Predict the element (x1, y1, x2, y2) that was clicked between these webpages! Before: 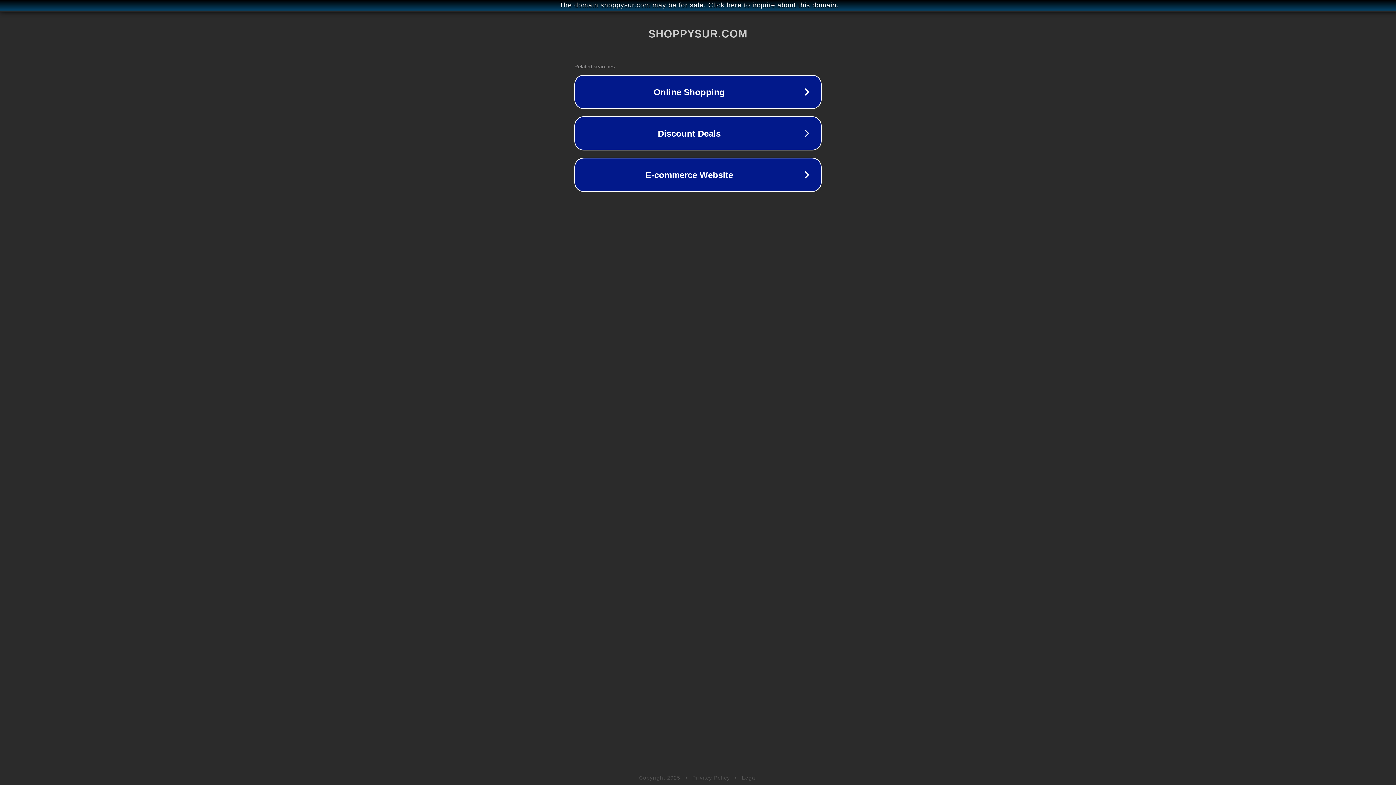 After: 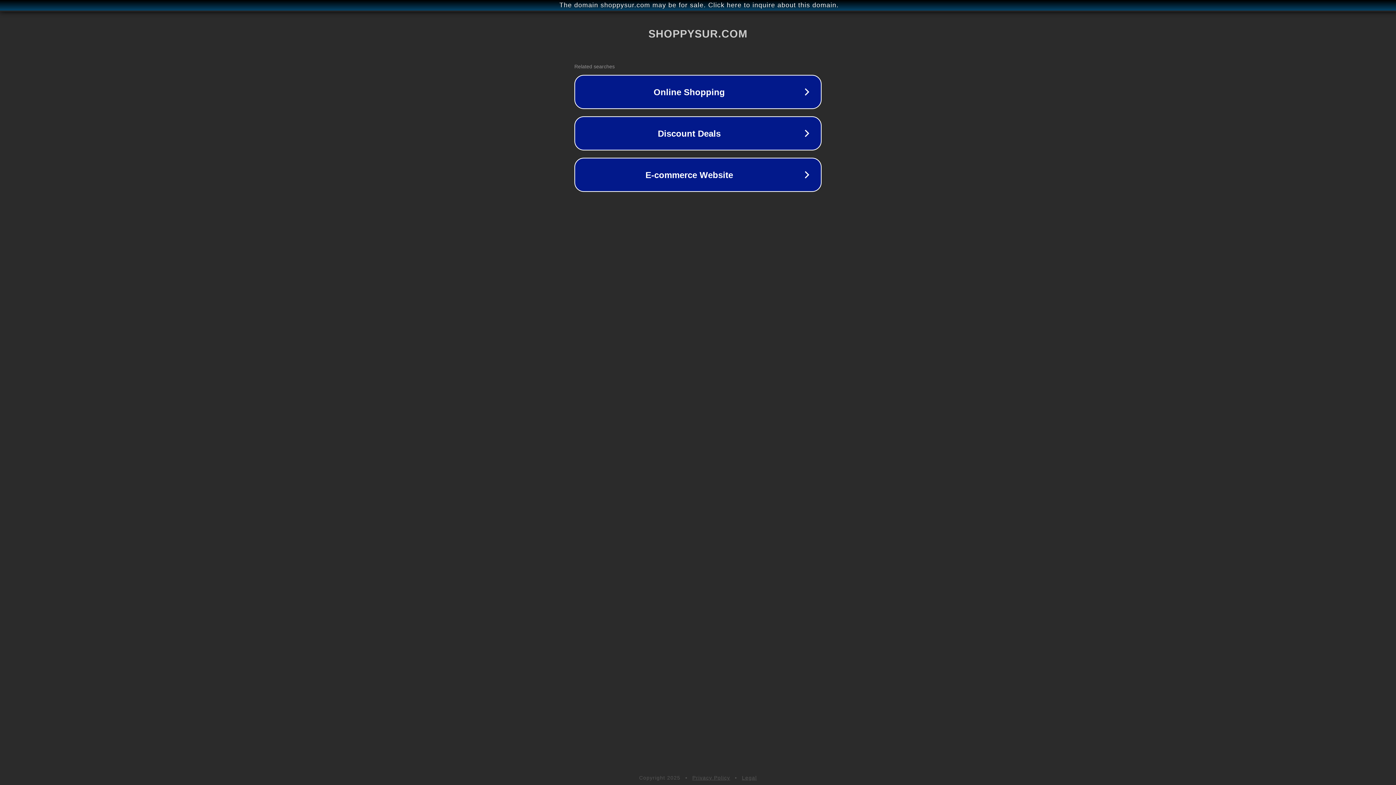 Action: bbox: (692, 775, 730, 781) label: Privacy Policy